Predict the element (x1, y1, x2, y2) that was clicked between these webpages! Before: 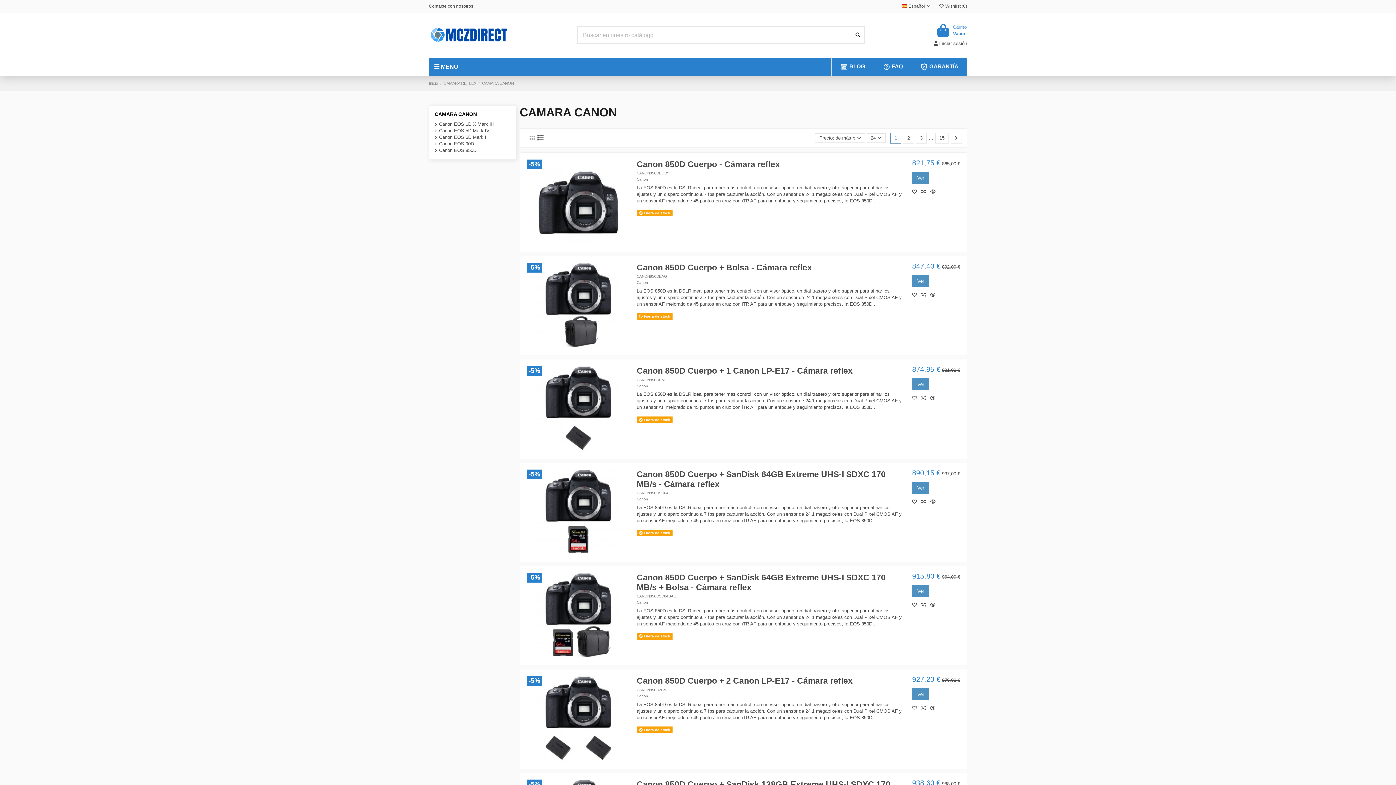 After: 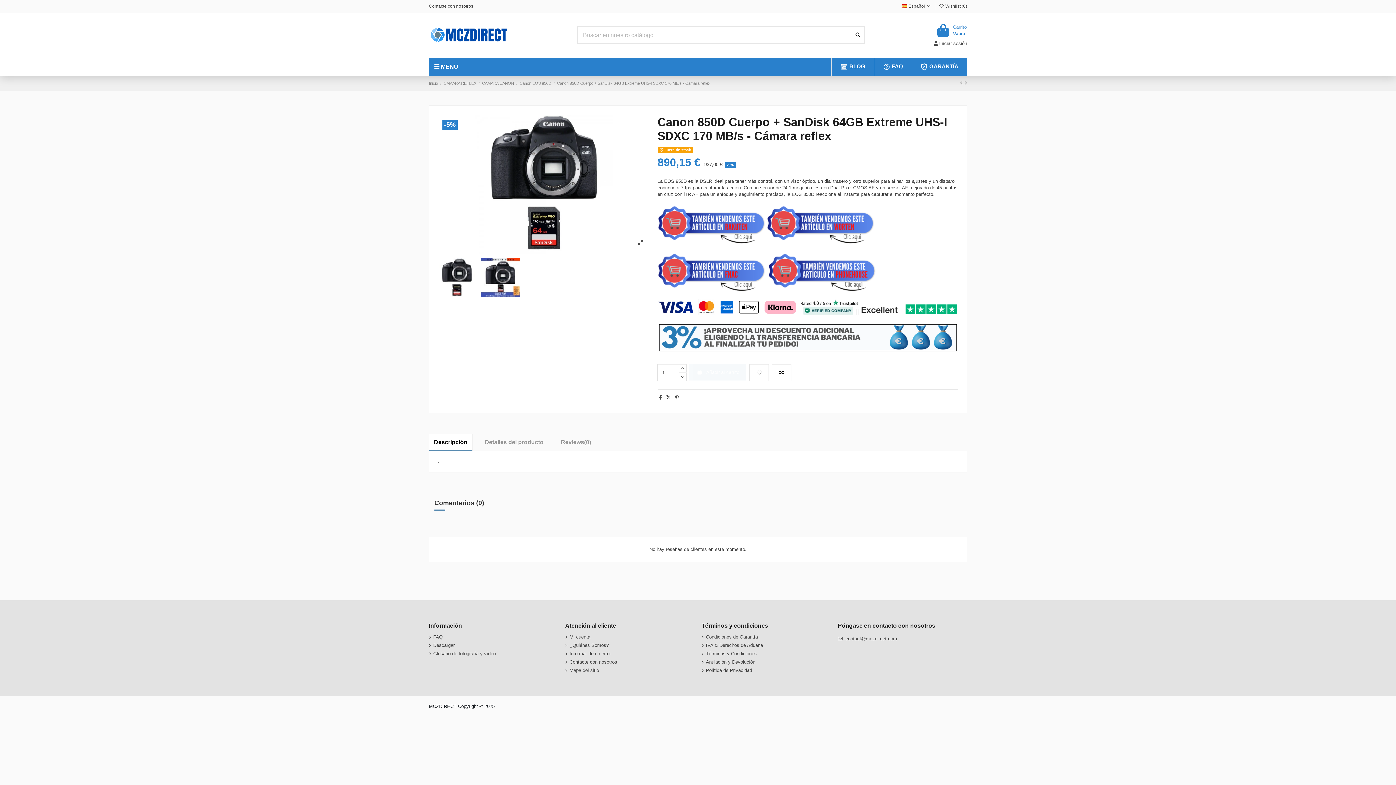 Action: bbox: (912, 482, 929, 494) label: Ver